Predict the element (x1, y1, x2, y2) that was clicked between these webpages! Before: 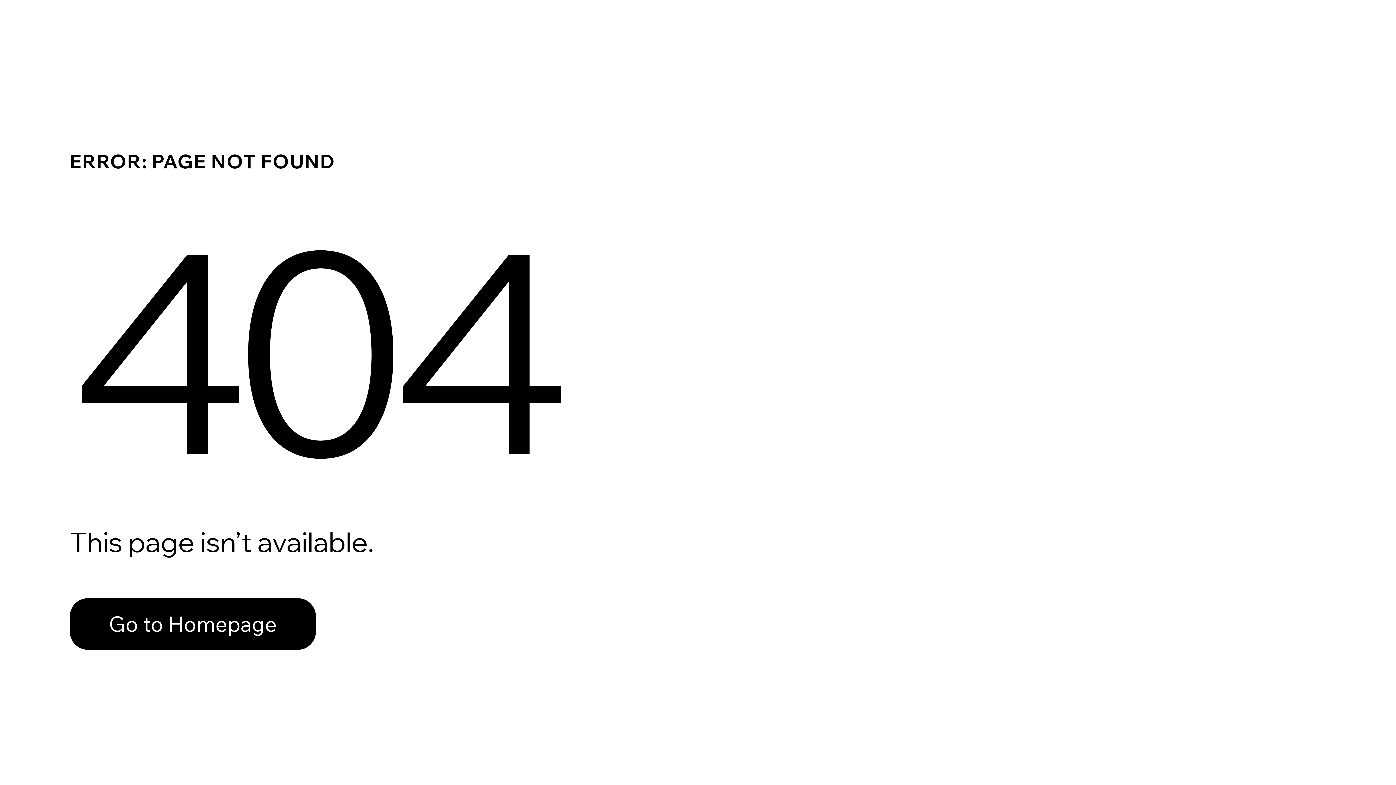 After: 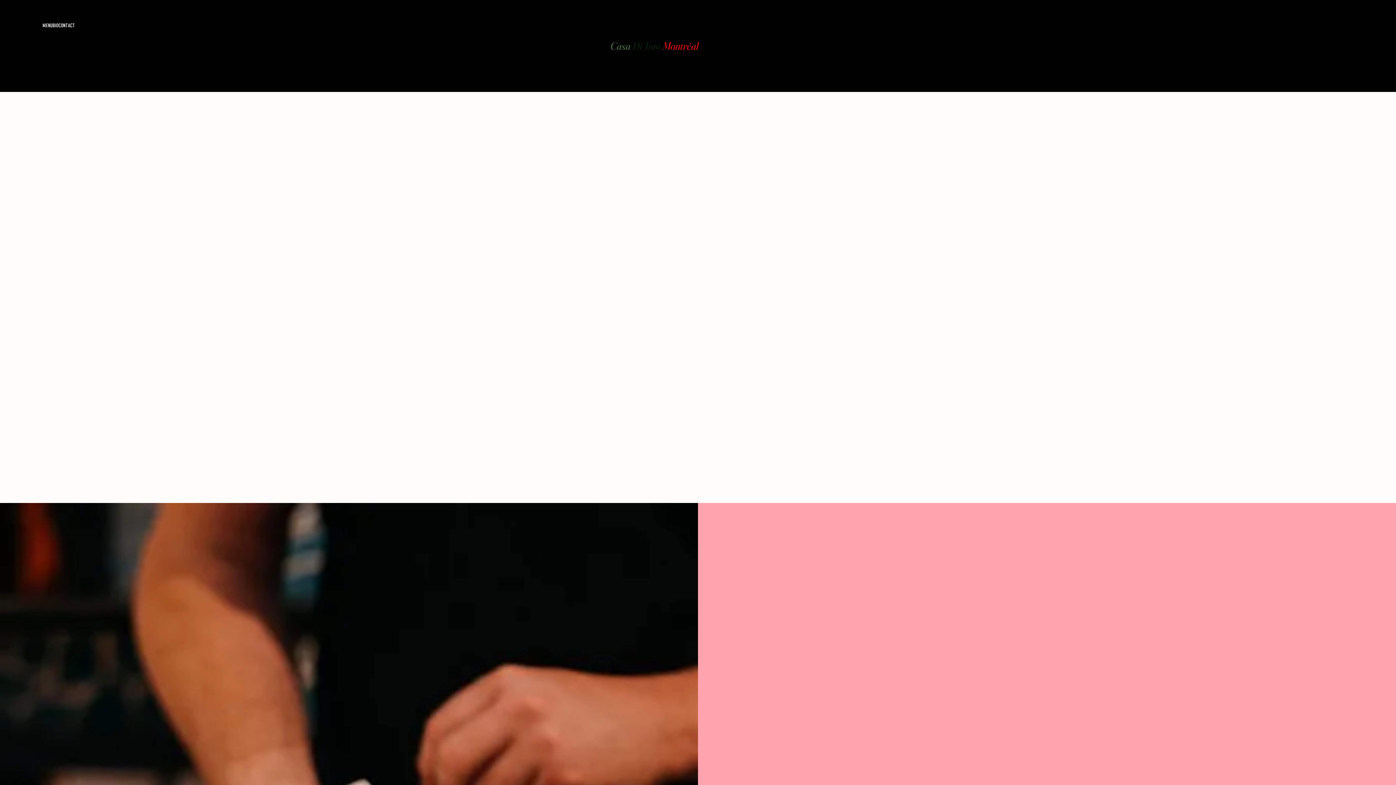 Action: label: Go to Homepage bbox: (69, 582, 768, 659)